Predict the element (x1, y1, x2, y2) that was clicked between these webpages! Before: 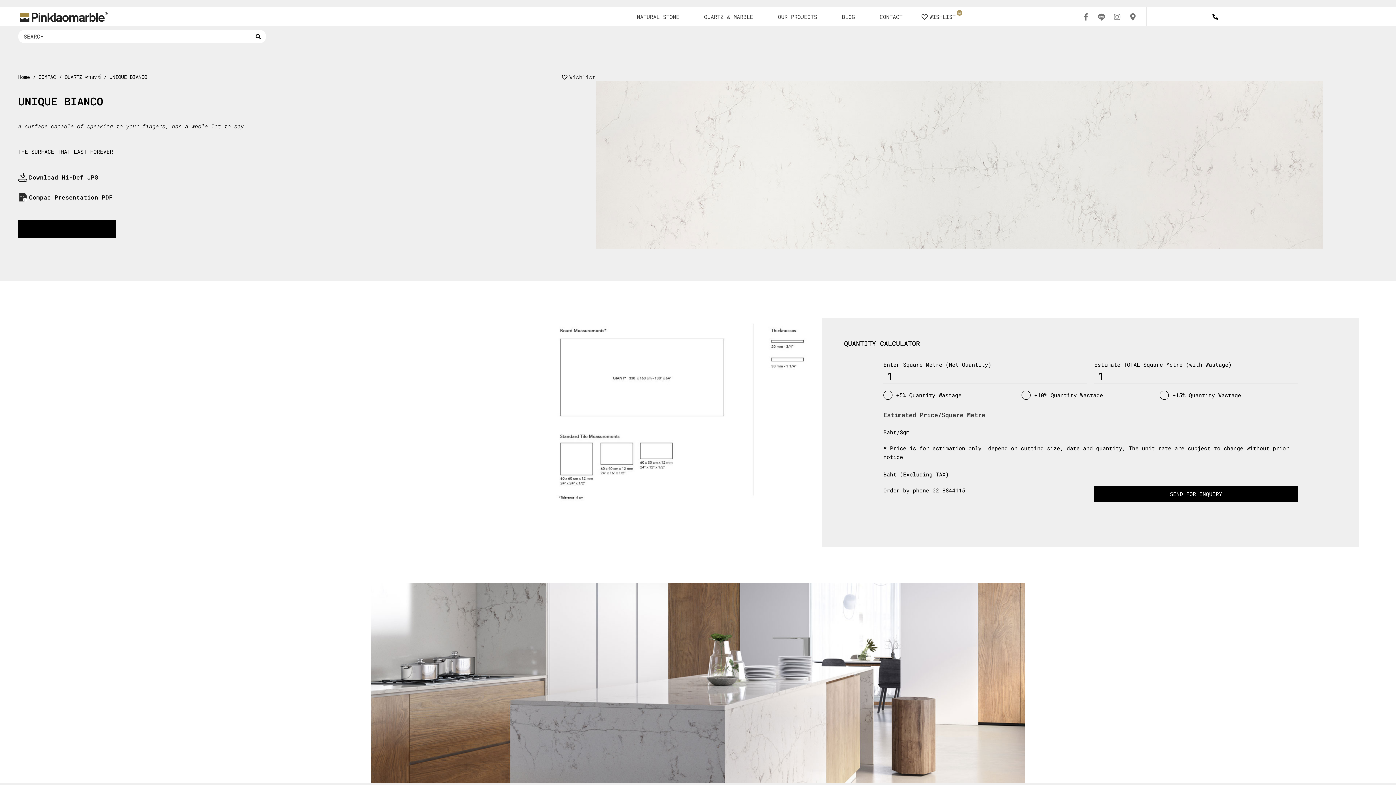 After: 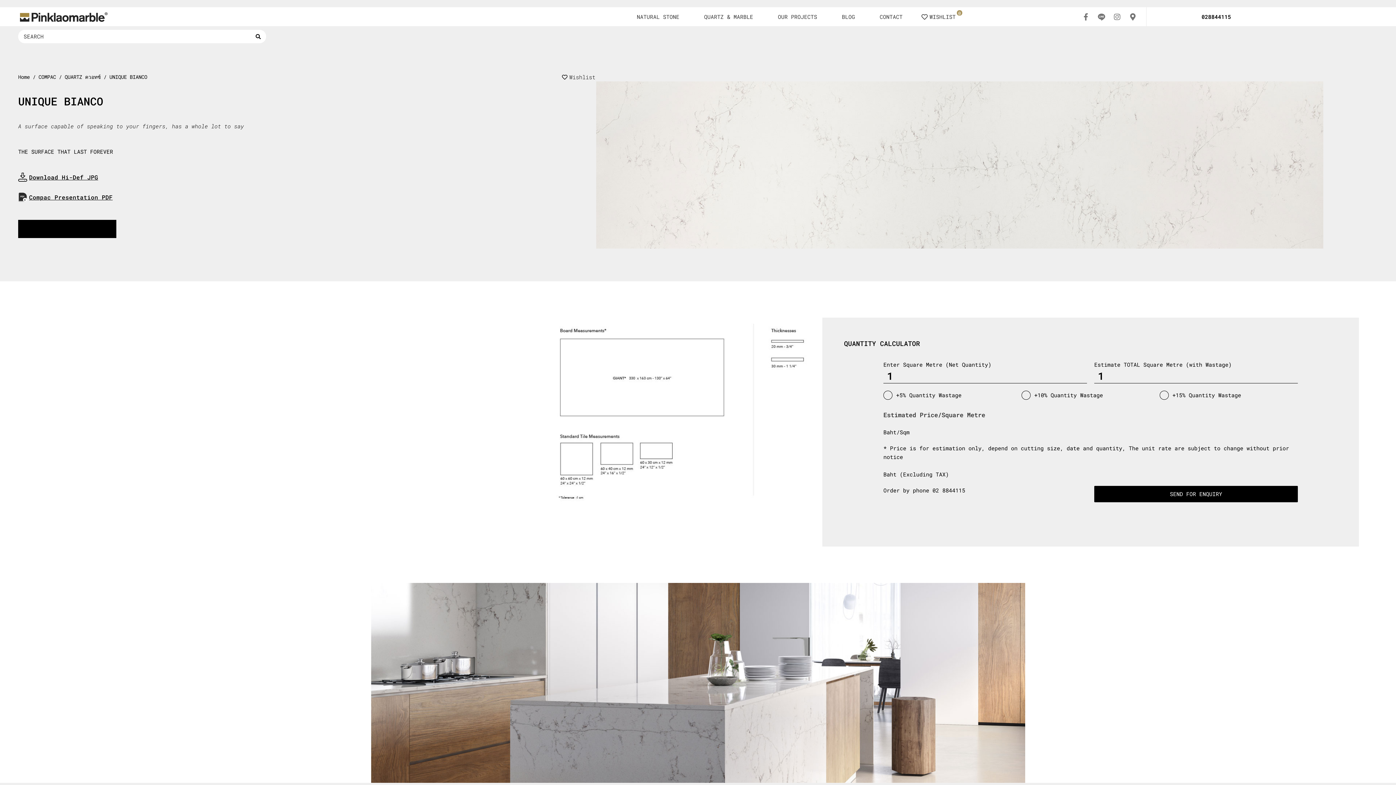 Action: label: 028844115 bbox: (1177, 9, 1253, 24)